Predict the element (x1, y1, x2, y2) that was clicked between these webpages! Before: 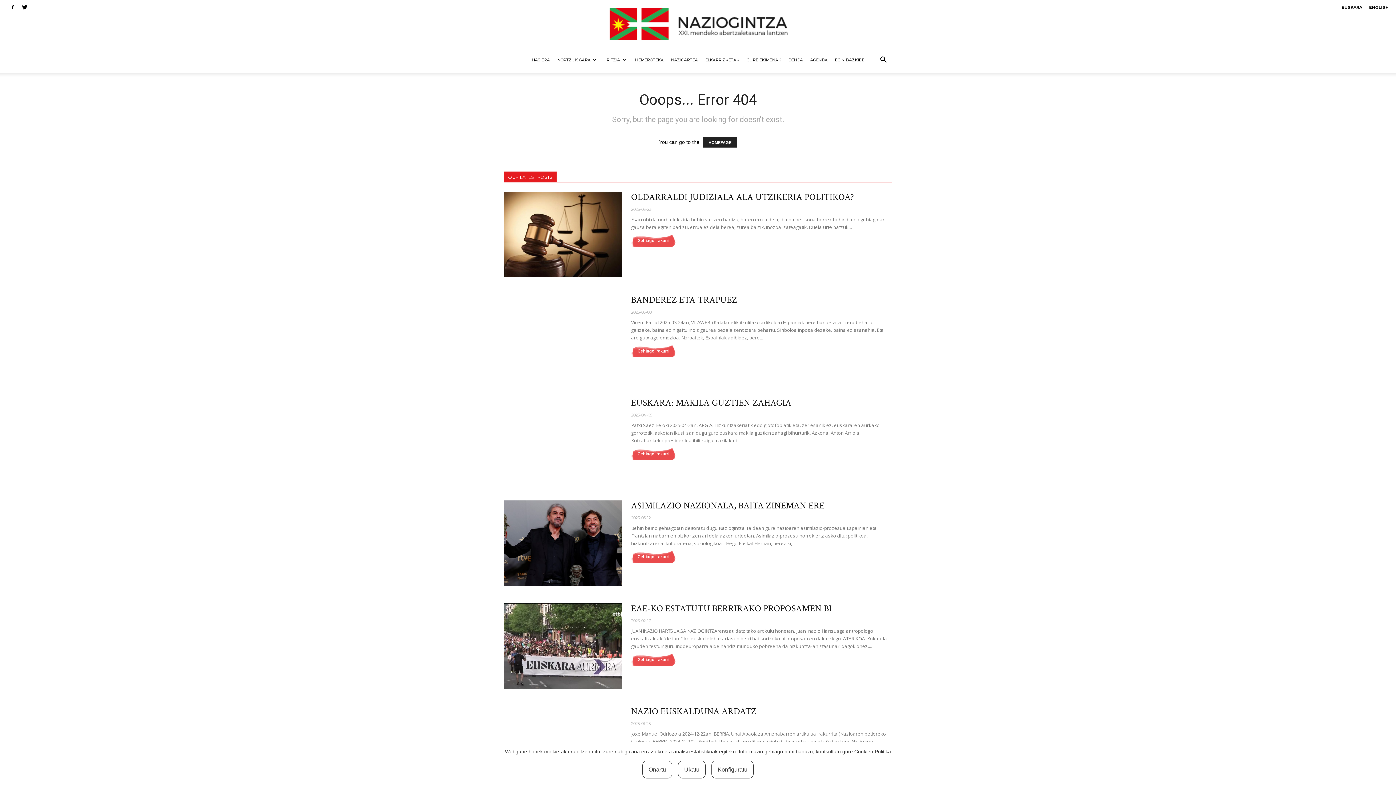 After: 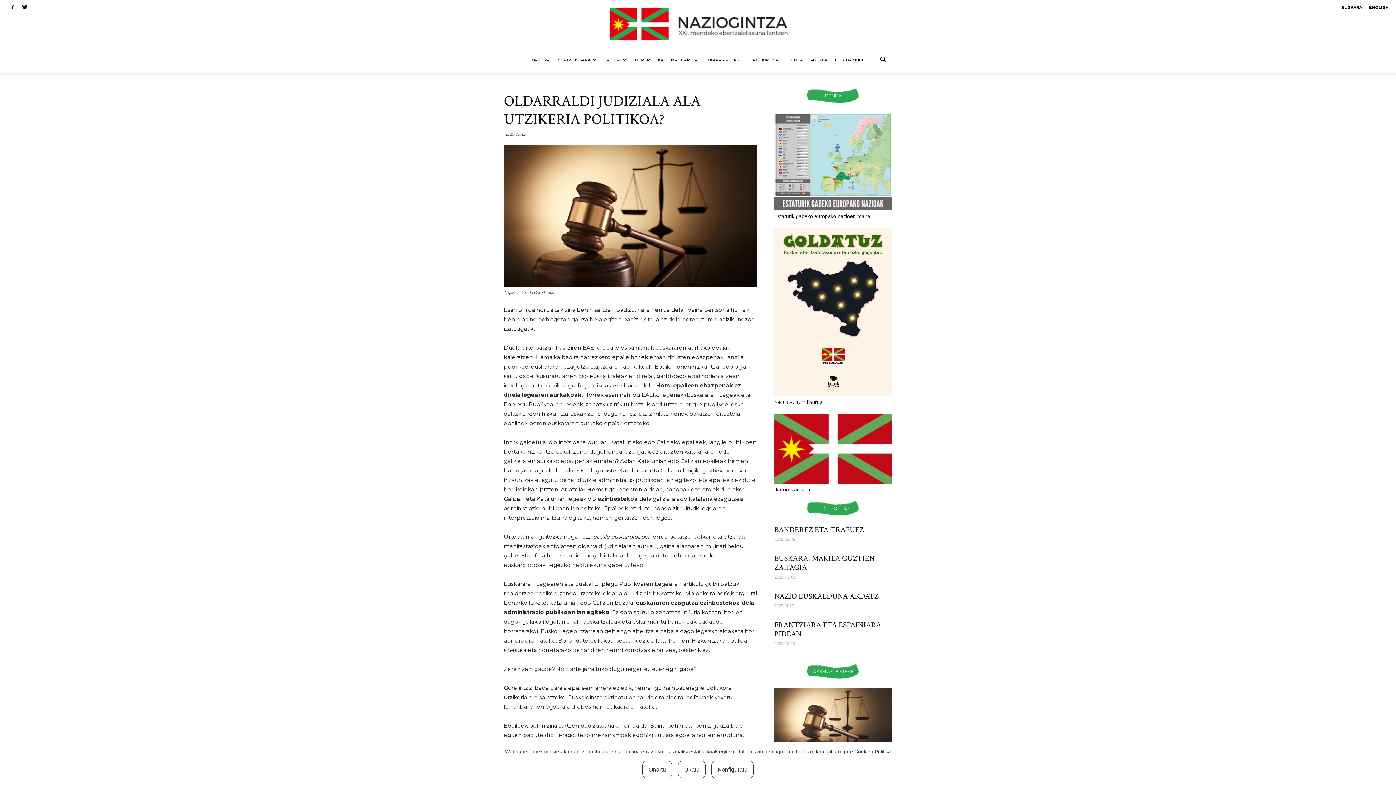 Action: label: OLDARRALDI JUDIZIALA ALA UTZIKERIA POLITIKOA? bbox: (631, 191, 854, 203)